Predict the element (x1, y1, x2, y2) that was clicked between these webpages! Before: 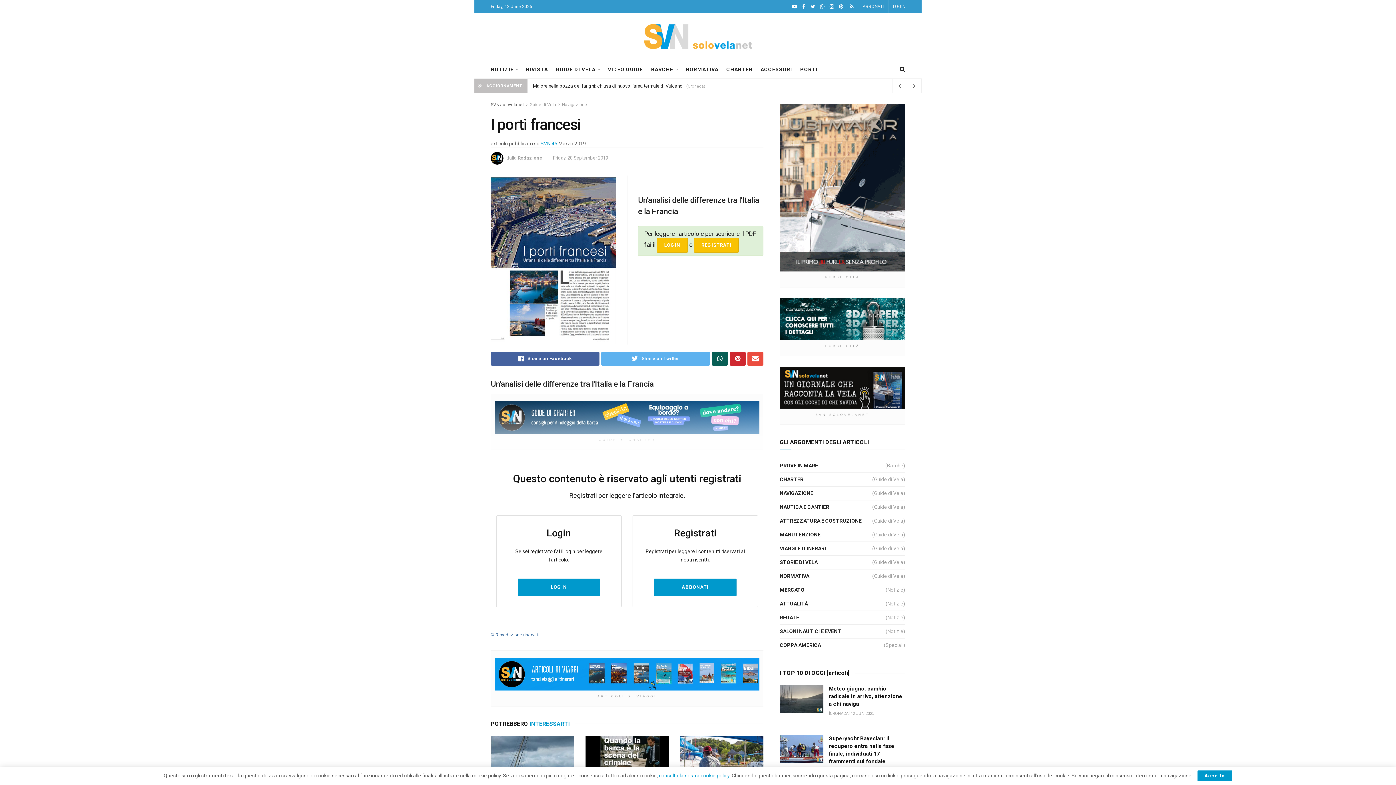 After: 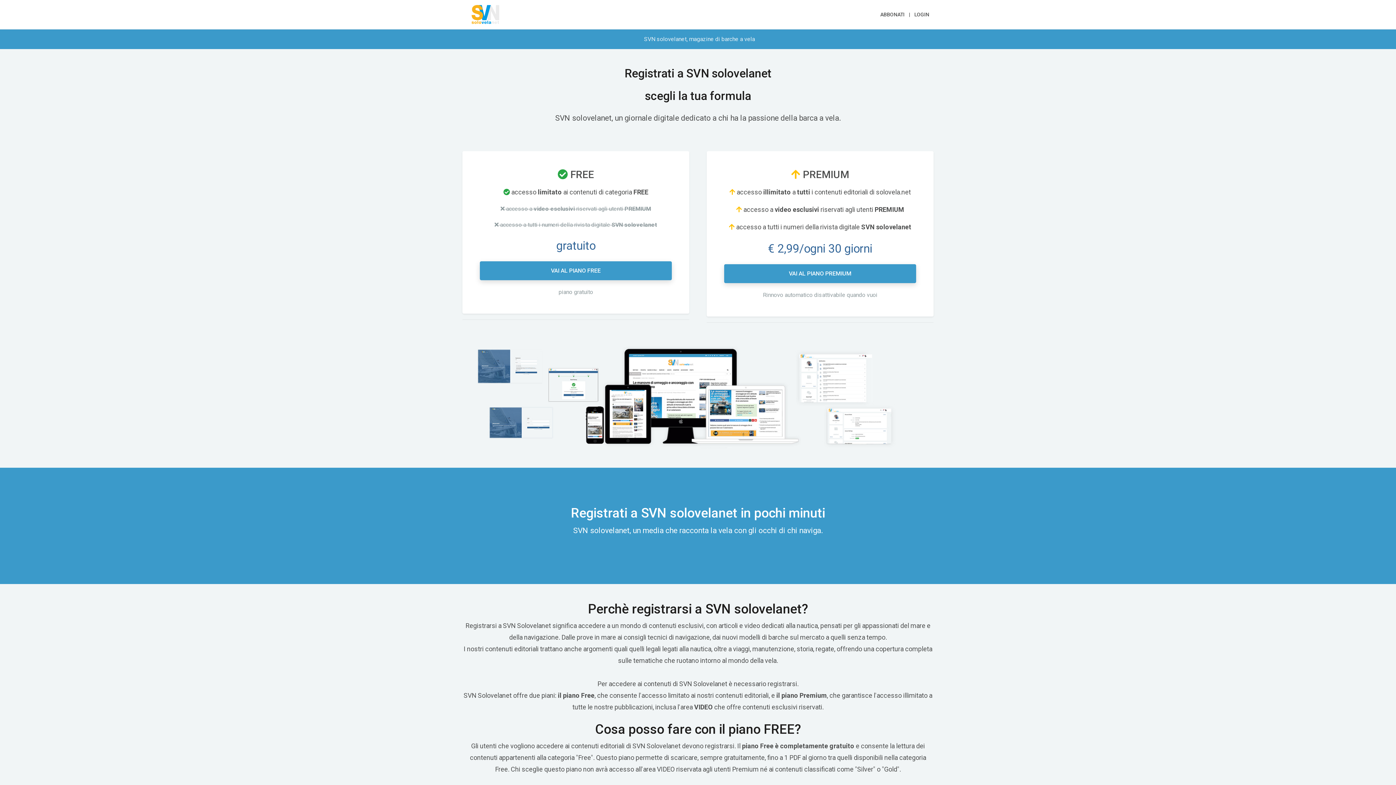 Action: bbox: (862, 0, 884, 13) label: ABBONATI